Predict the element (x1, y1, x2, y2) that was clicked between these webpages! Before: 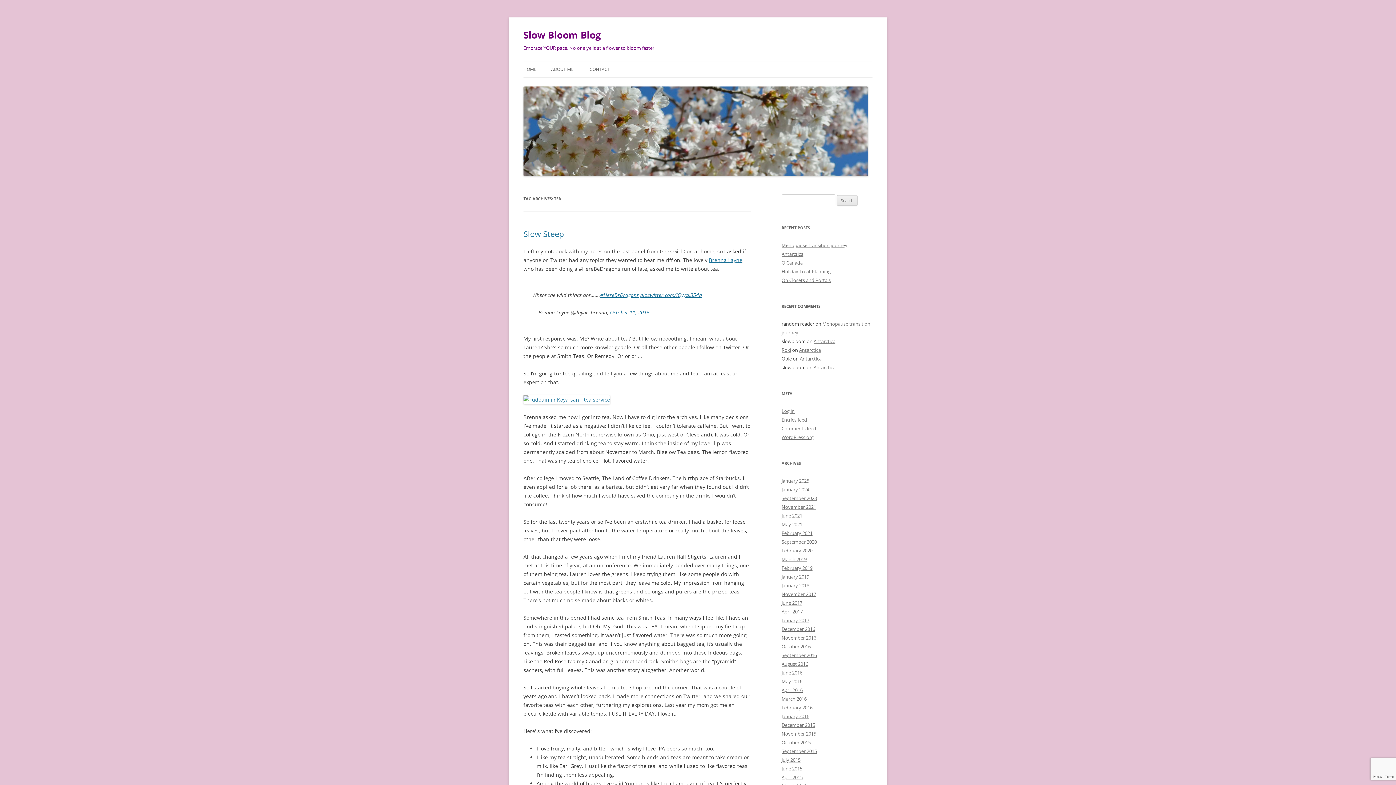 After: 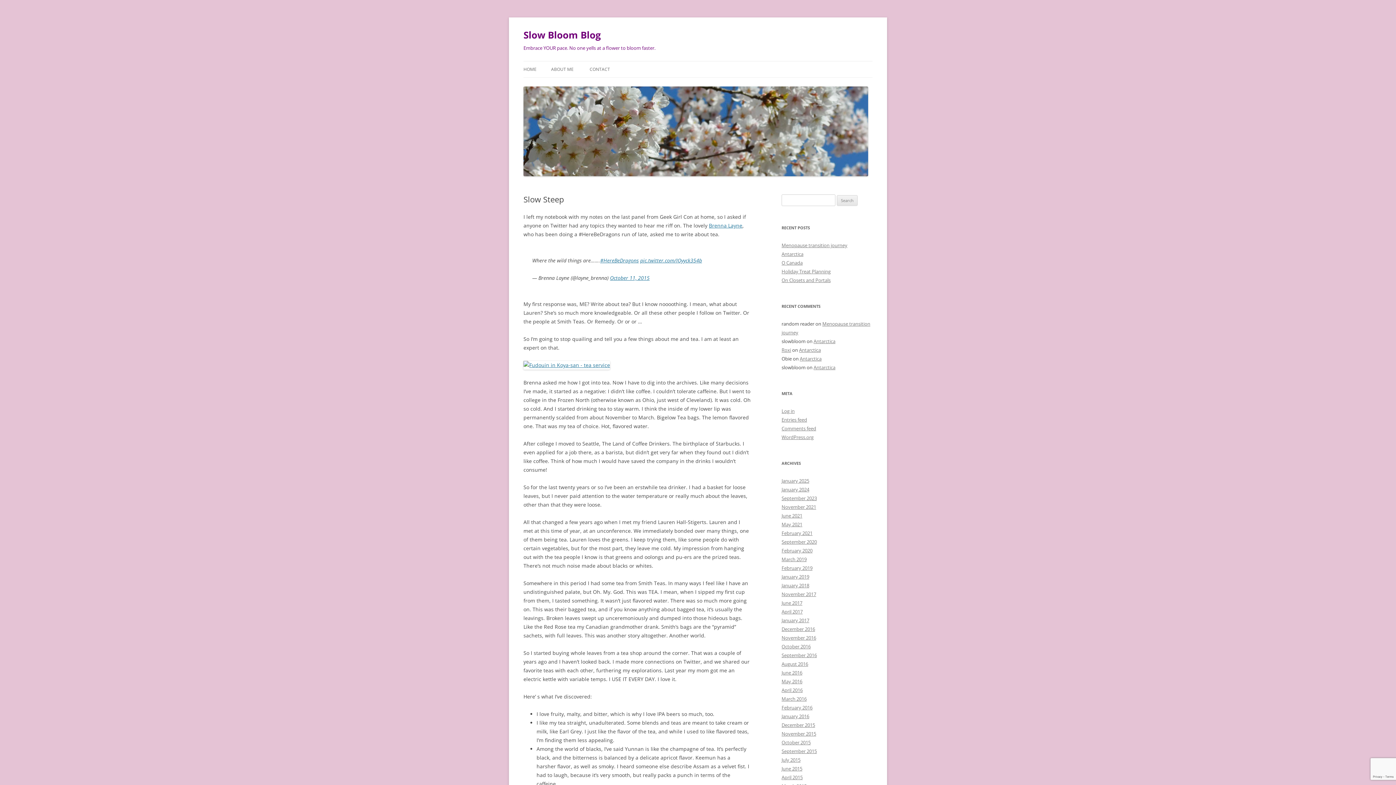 Action: label: Slow Steep bbox: (523, 228, 564, 239)